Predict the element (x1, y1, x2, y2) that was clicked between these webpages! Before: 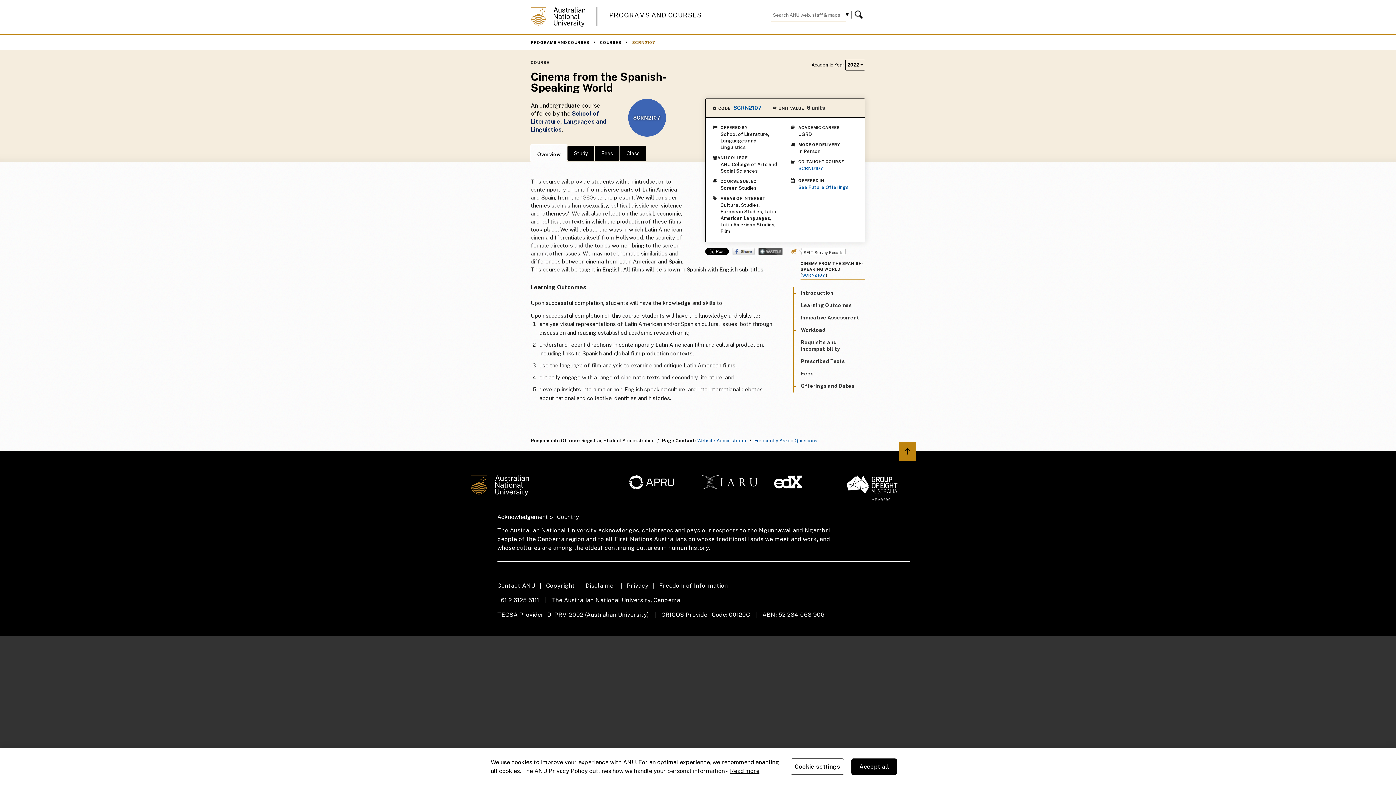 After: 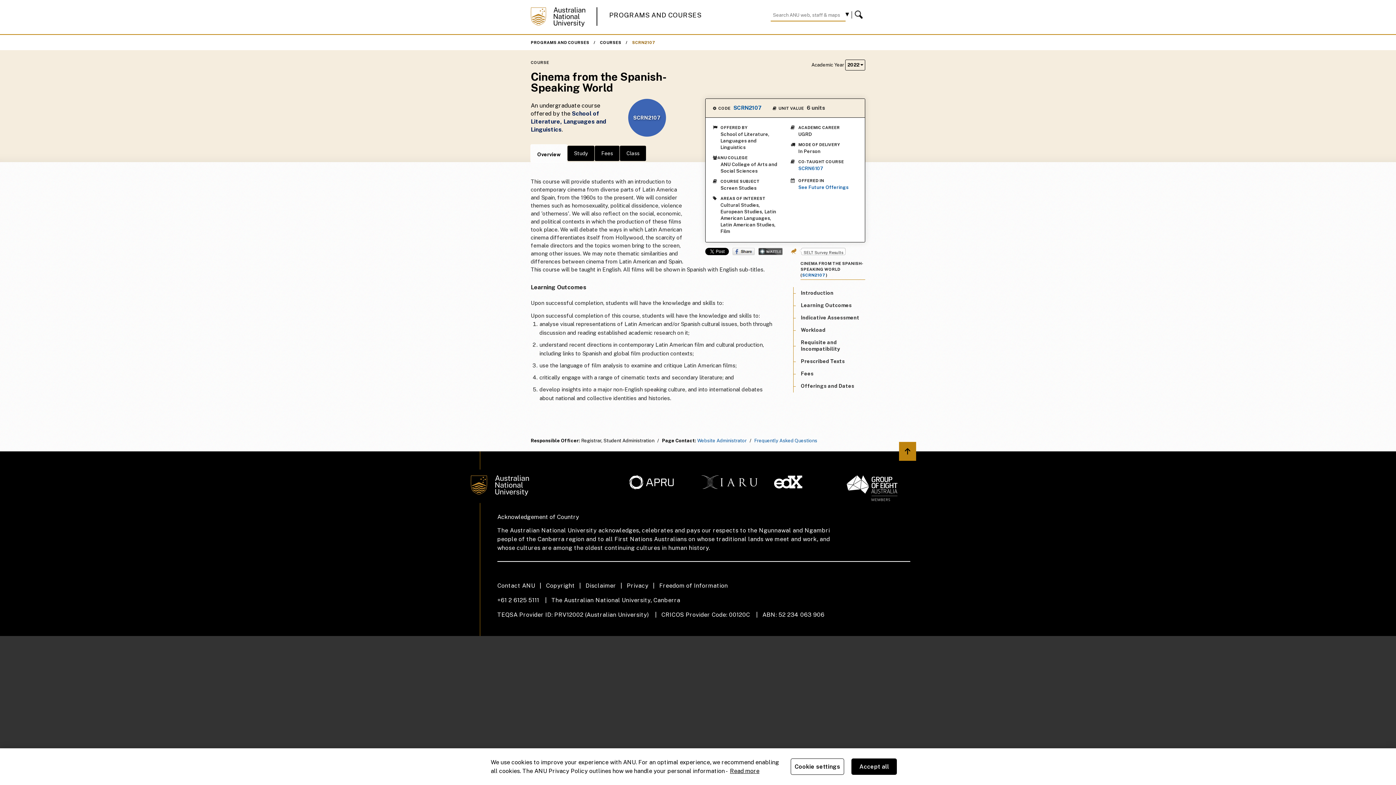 Action: bbox: (632, 40, 655, 44) label: SCRN2107